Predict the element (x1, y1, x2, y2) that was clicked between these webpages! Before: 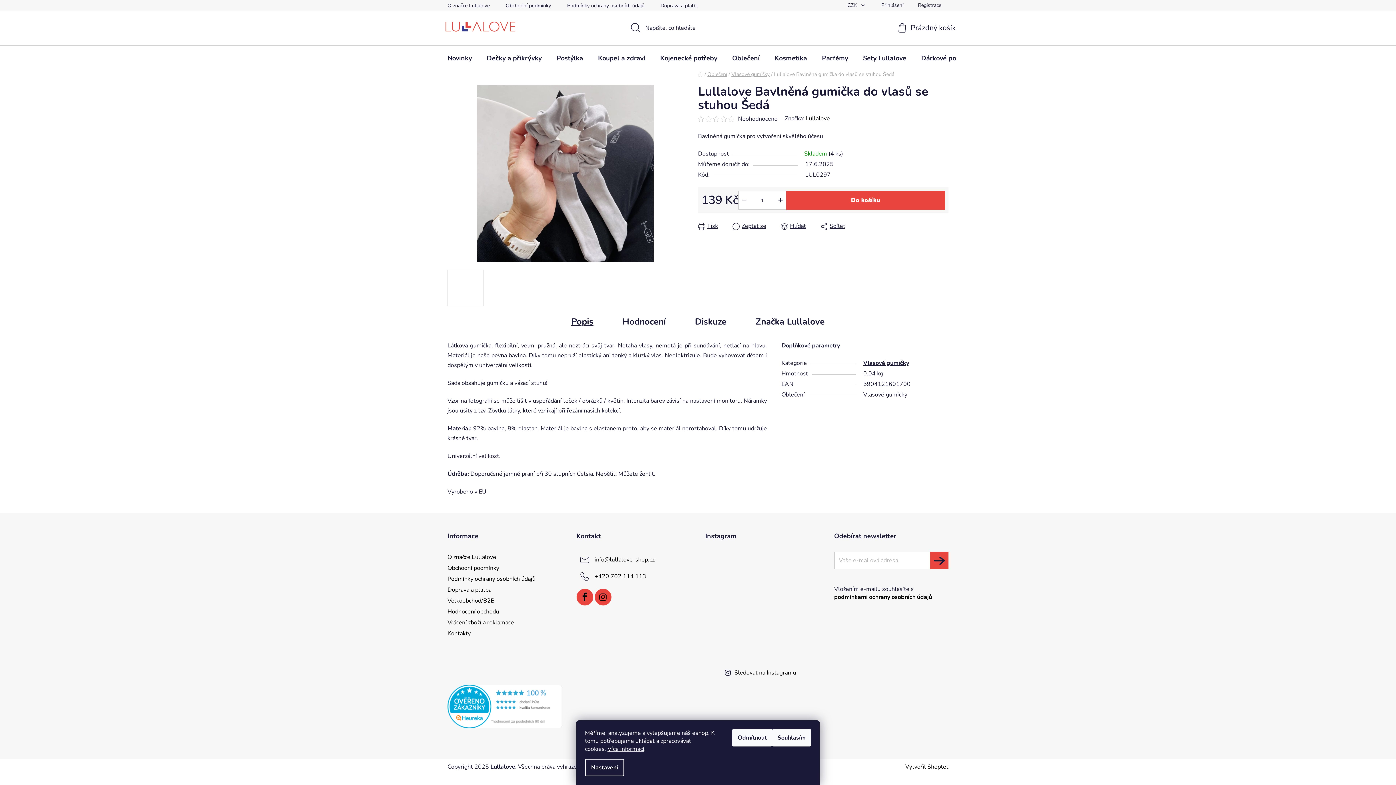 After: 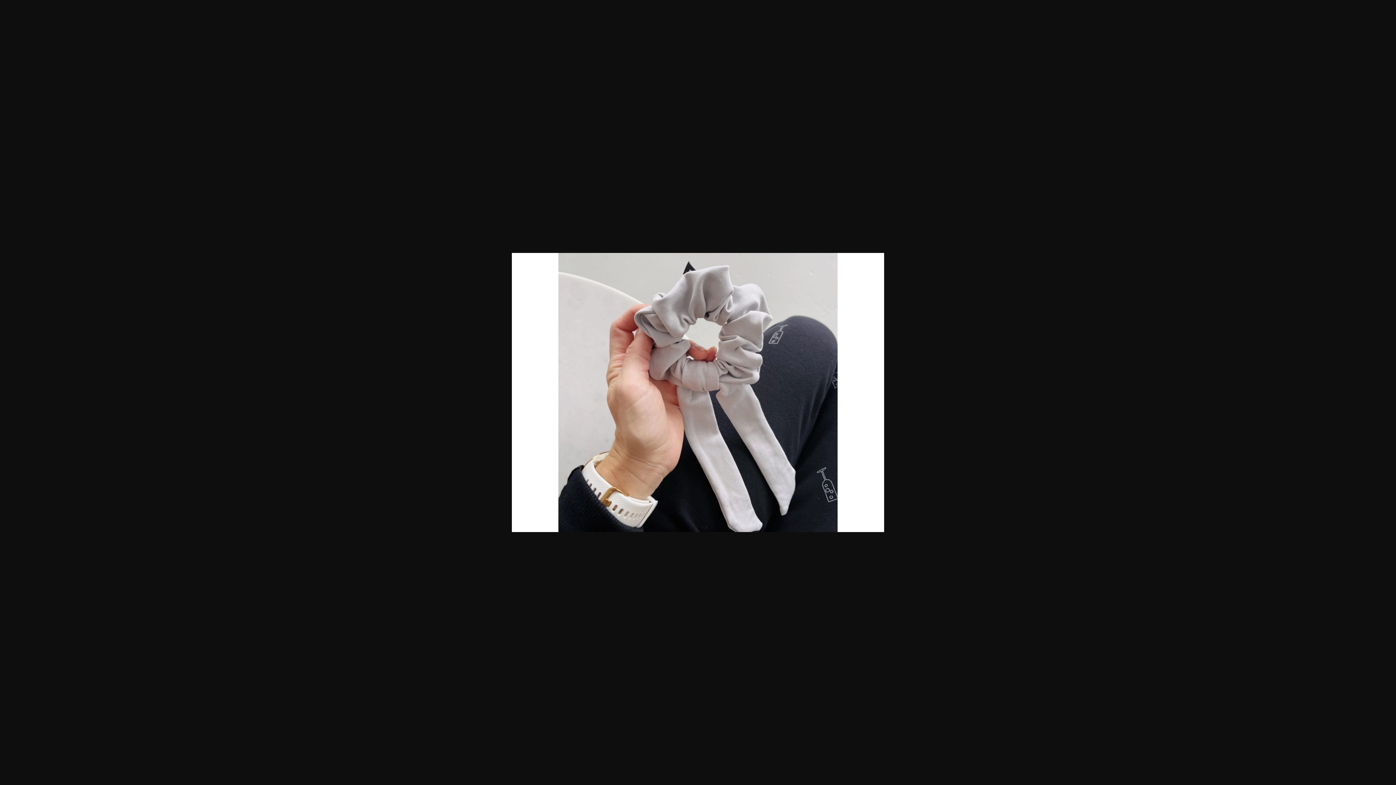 Action: bbox: (447, 269, 484, 306)